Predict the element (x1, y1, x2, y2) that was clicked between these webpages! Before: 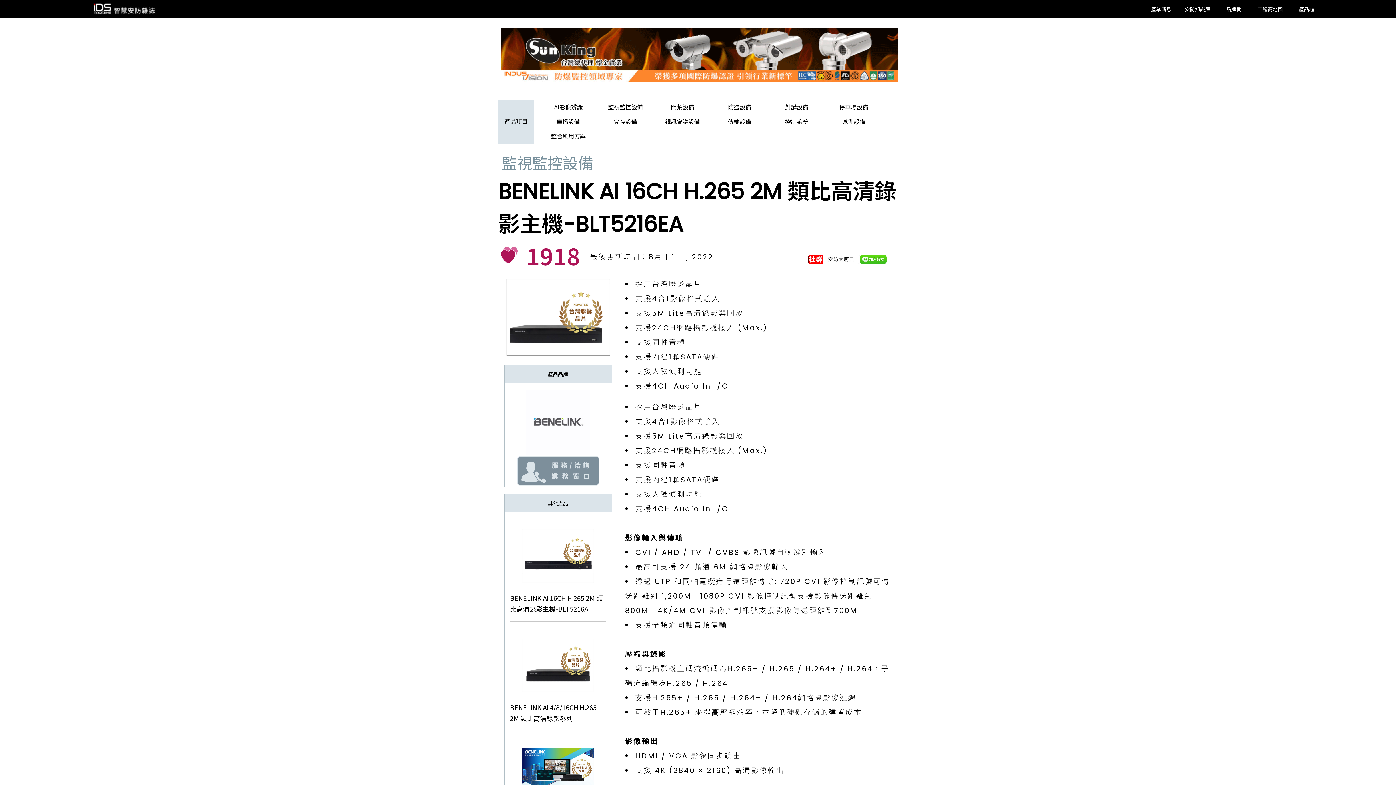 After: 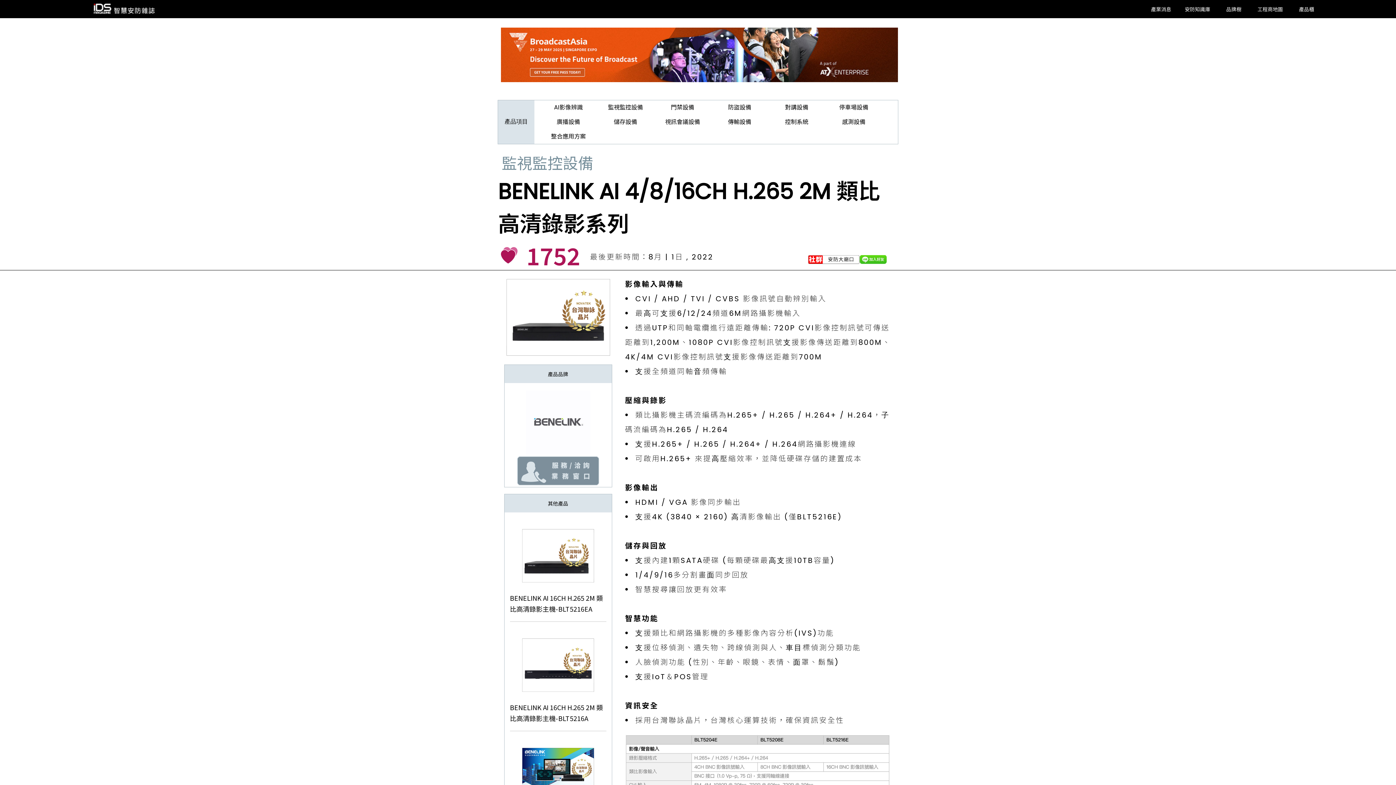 Action: bbox: (520, 688, 595, 695)